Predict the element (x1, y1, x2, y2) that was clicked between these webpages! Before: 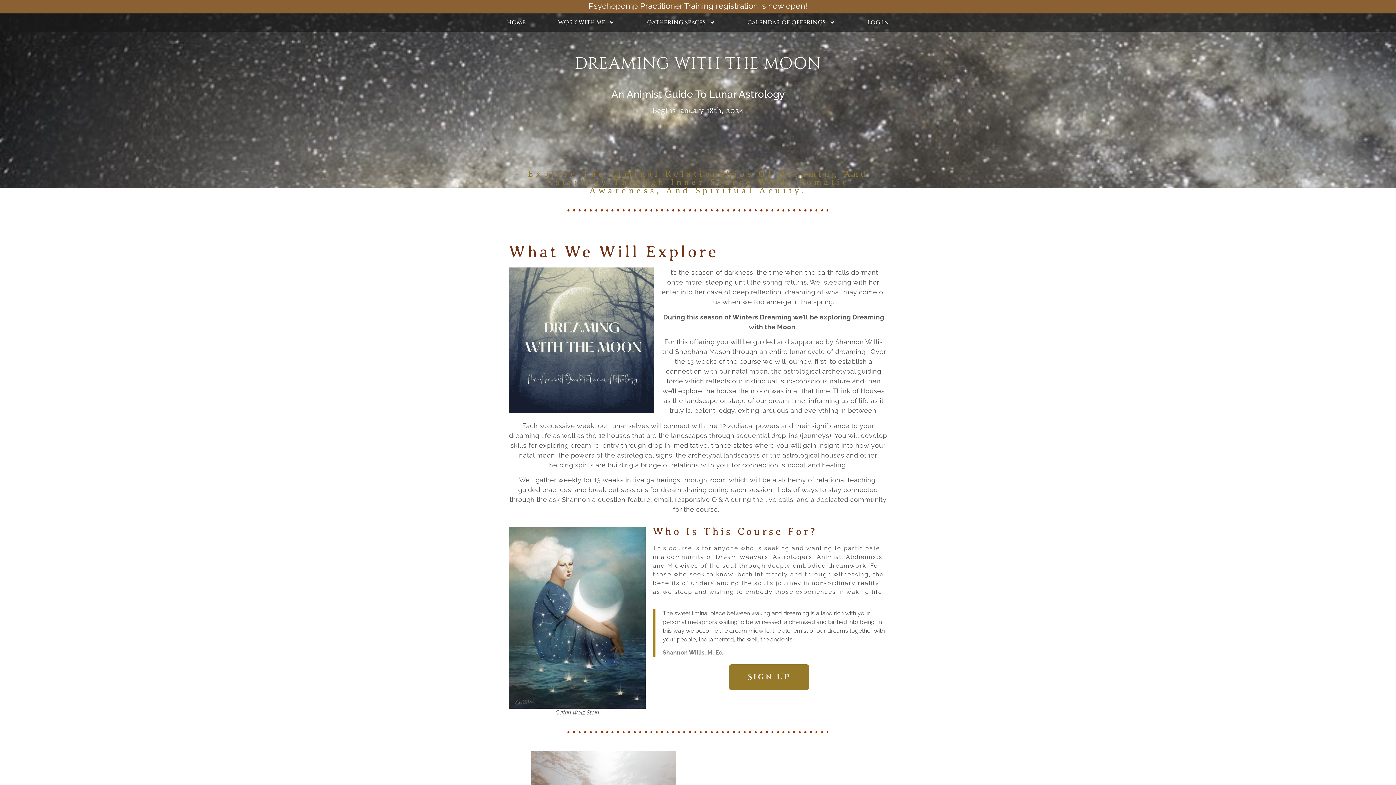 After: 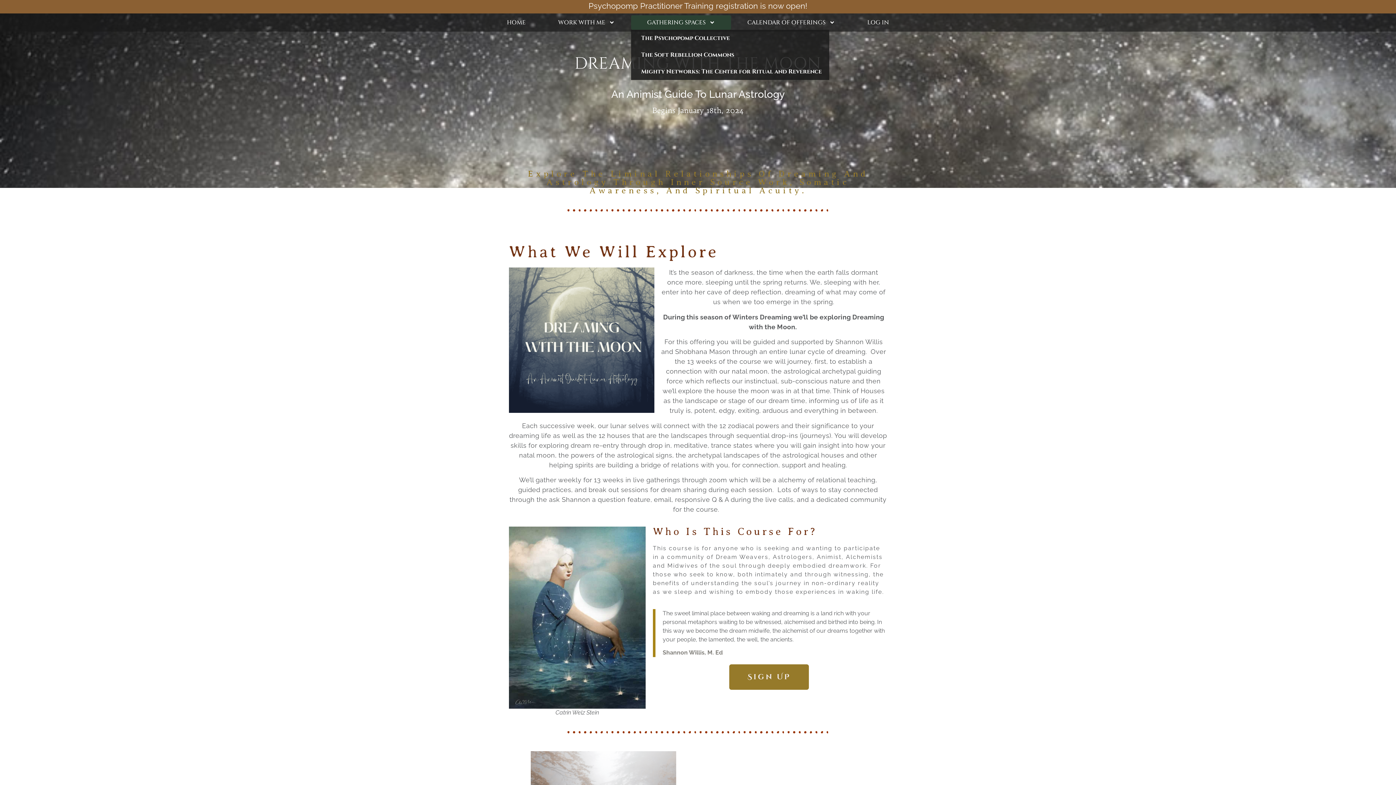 Action: bbox: (631, 15, 731, 29) label: GATHERING SPACES